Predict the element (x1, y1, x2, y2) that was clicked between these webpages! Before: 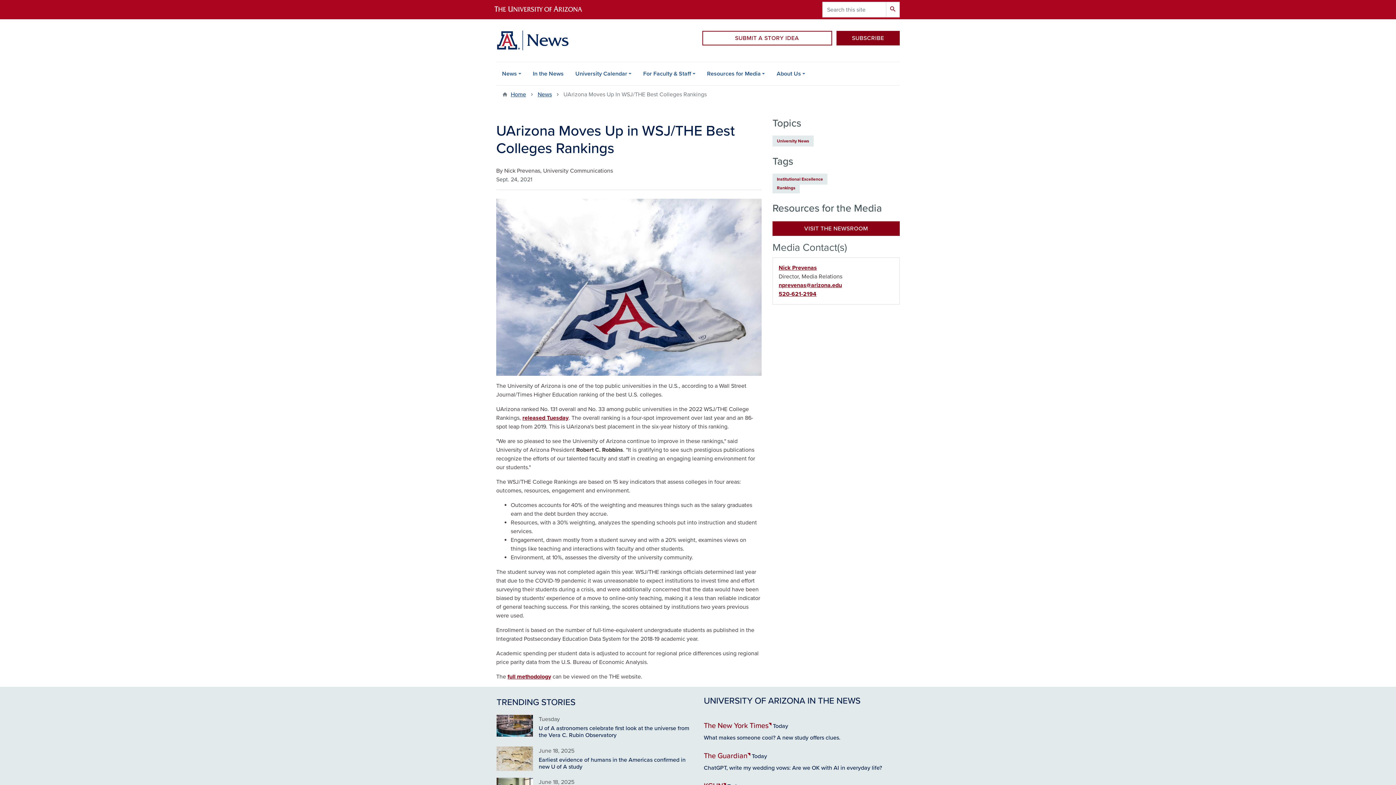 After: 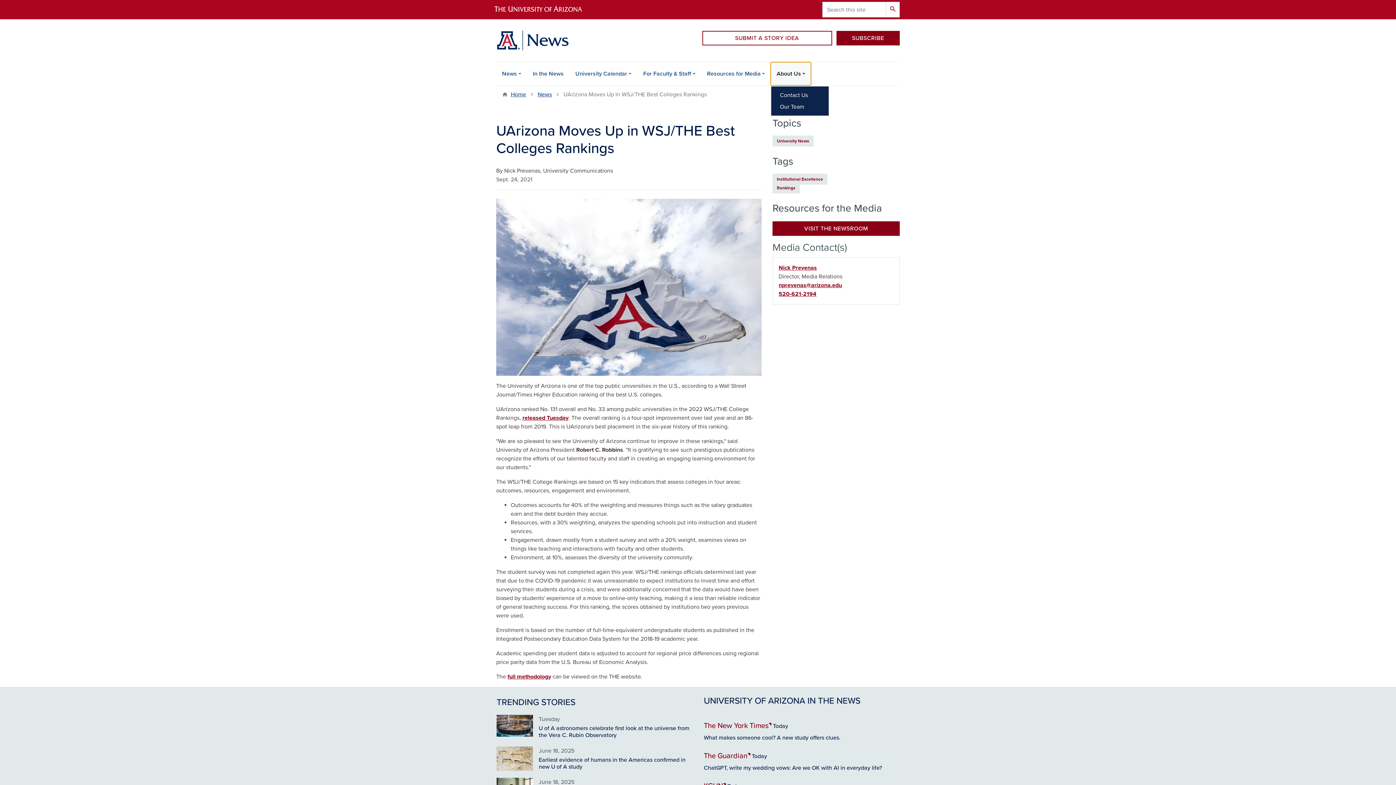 Action: label: About Us bbox: (771, 62, 811, 85)